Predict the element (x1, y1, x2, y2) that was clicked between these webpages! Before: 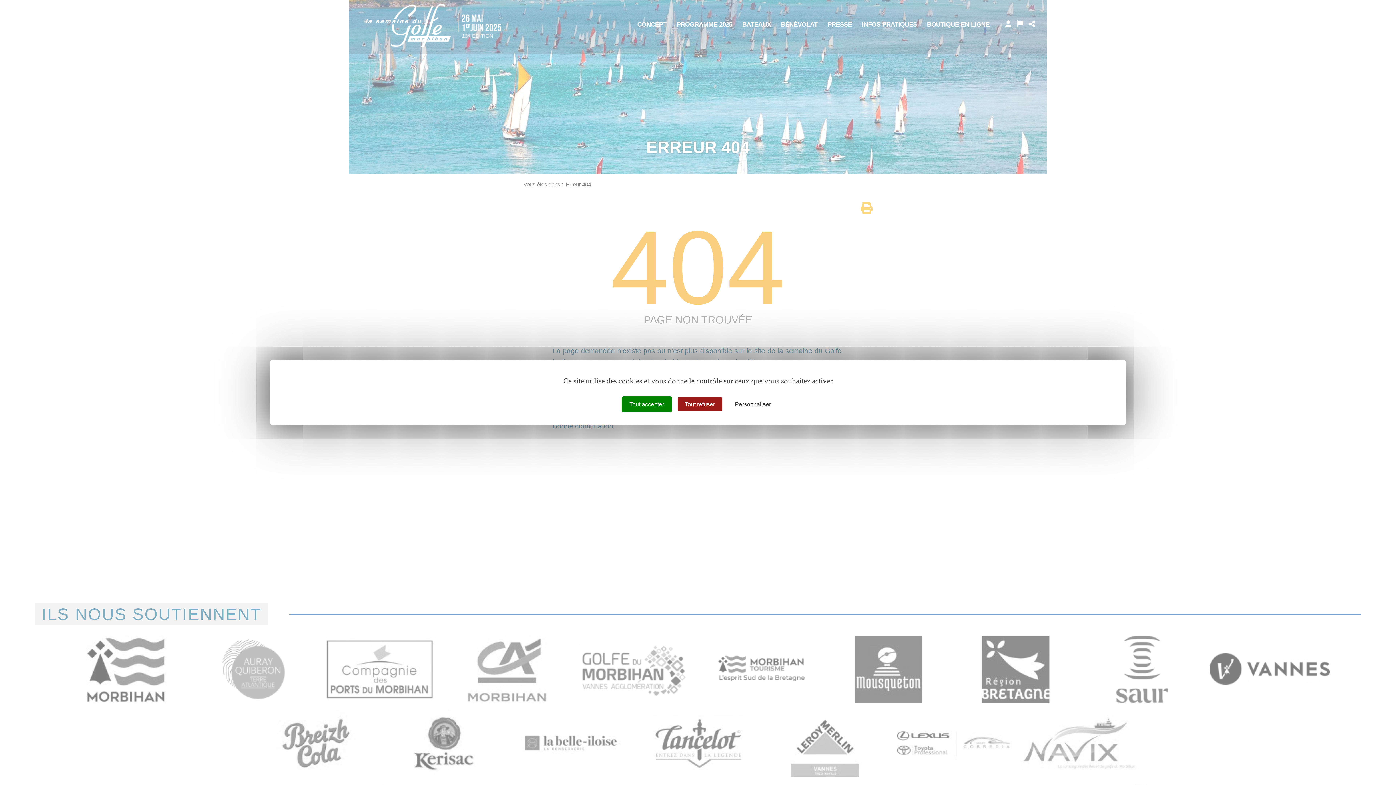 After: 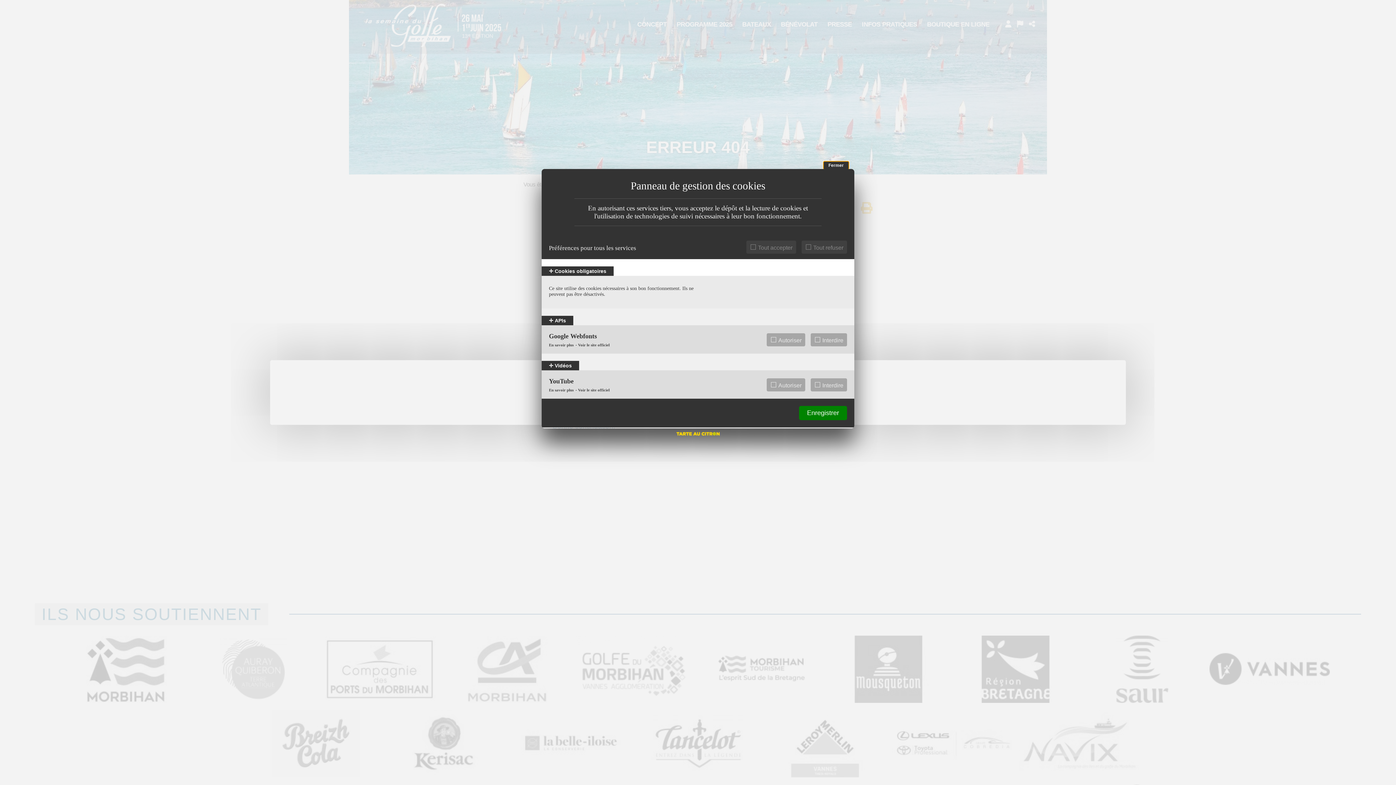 Action: bbox: (727, 397, 778, 411) label: Personnaliser (fenêtre modale)